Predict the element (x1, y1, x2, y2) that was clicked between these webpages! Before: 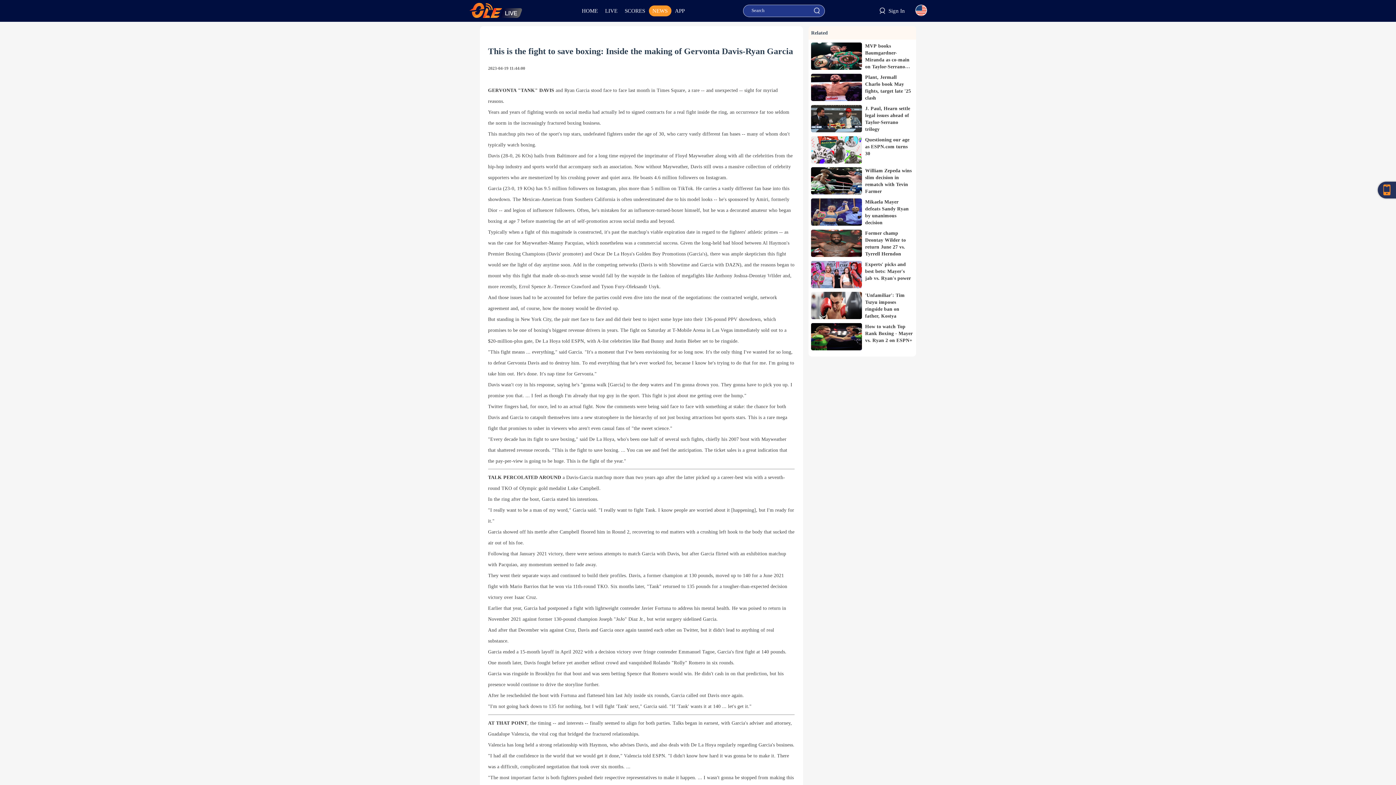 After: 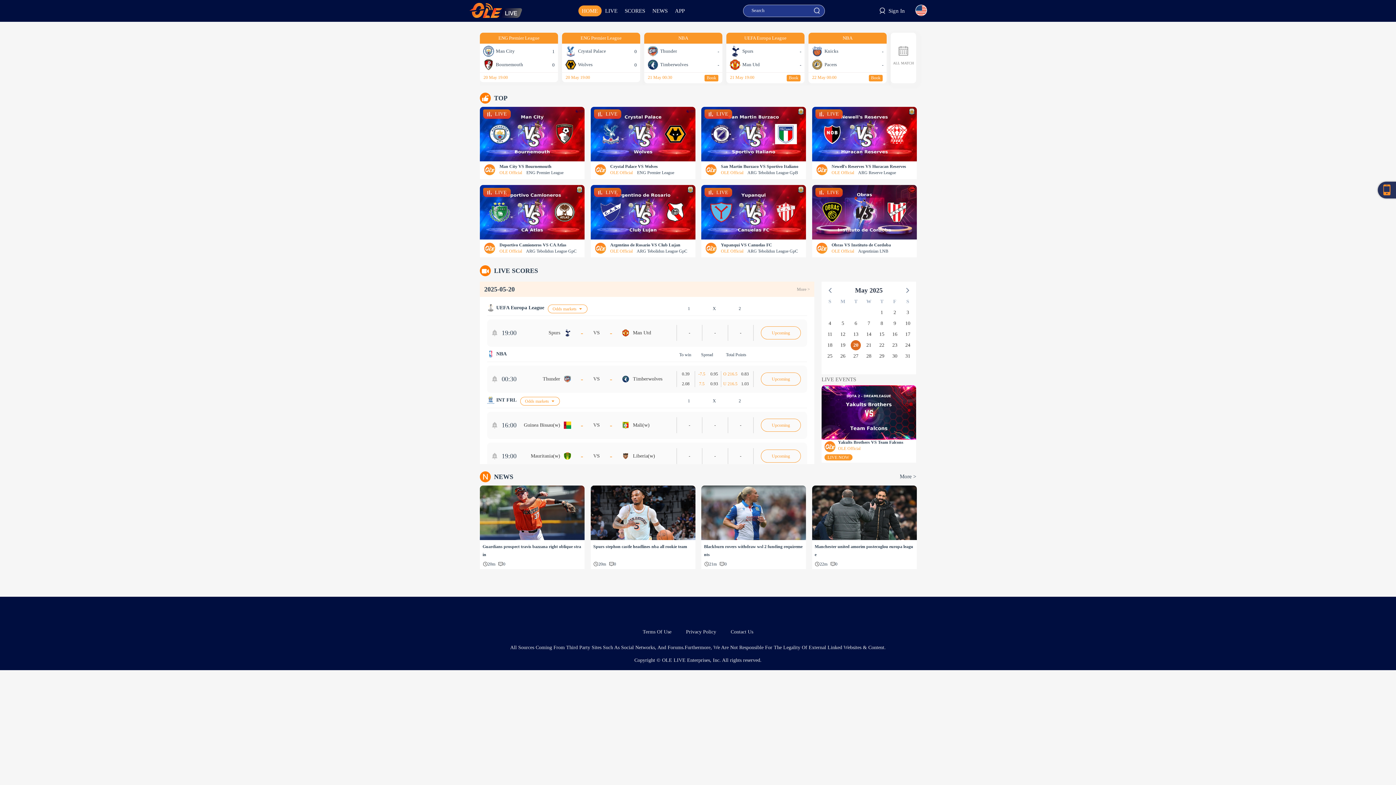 Action: label: HOME bbox: (578, 5, 601, 16)